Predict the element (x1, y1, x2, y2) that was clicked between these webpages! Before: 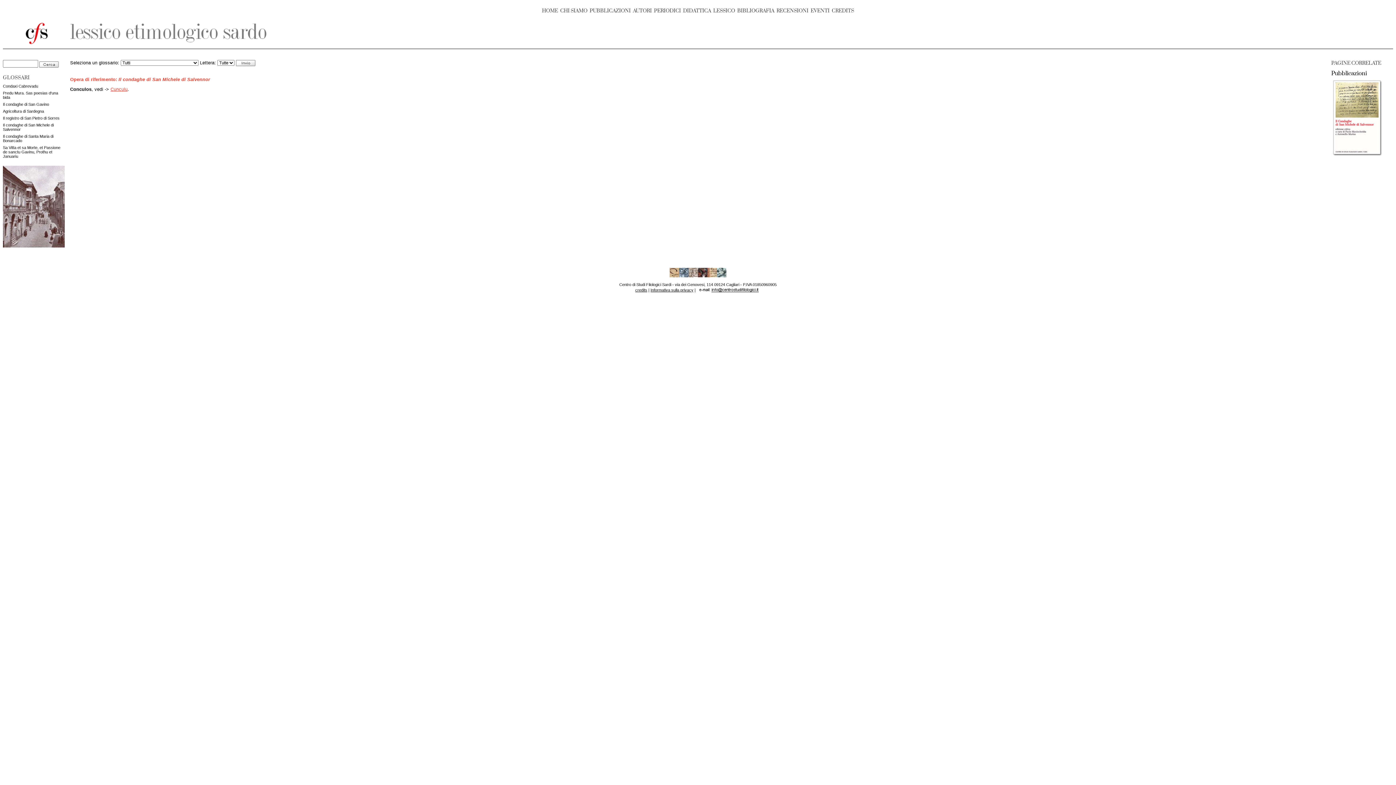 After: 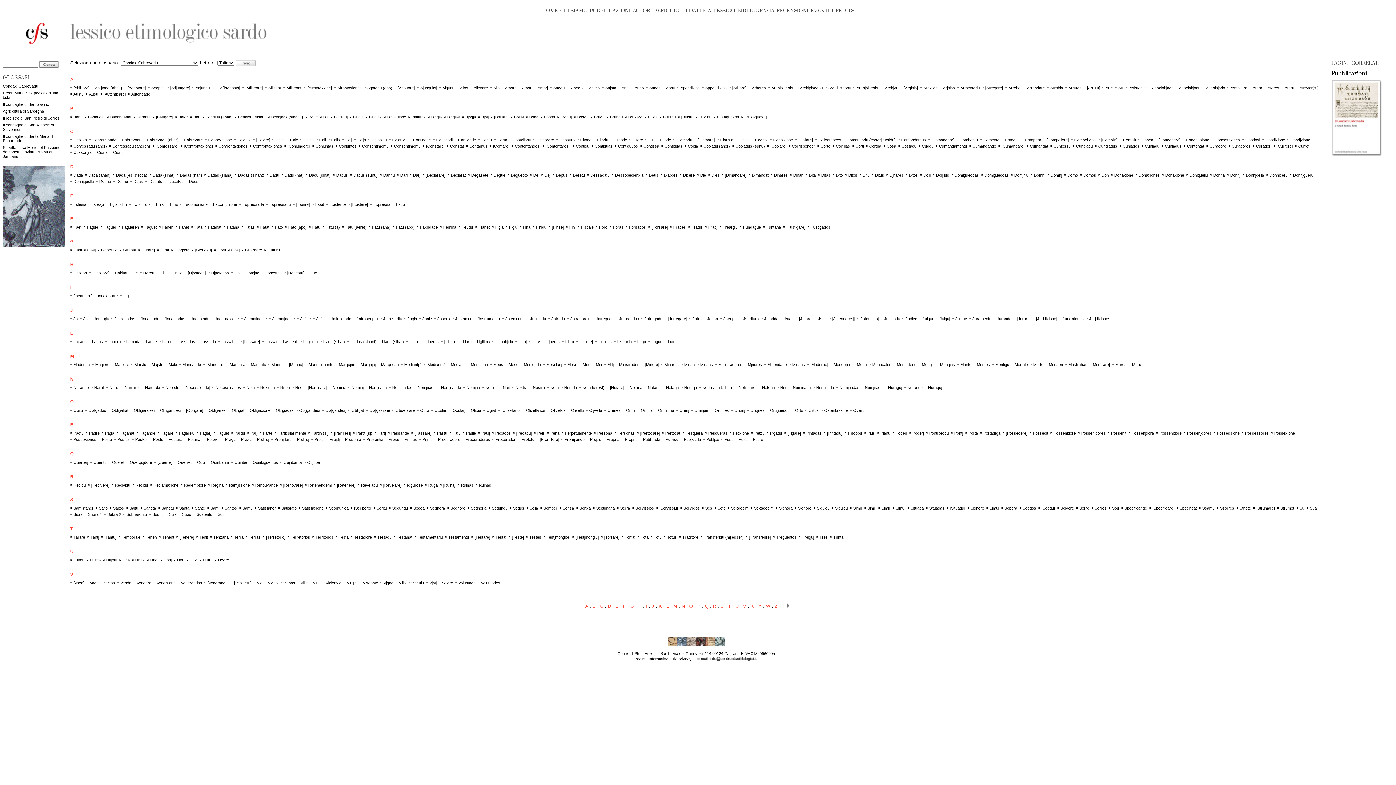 Action: bbox: (2, 84, 38, 88) label: Condaxi Cabrevadu